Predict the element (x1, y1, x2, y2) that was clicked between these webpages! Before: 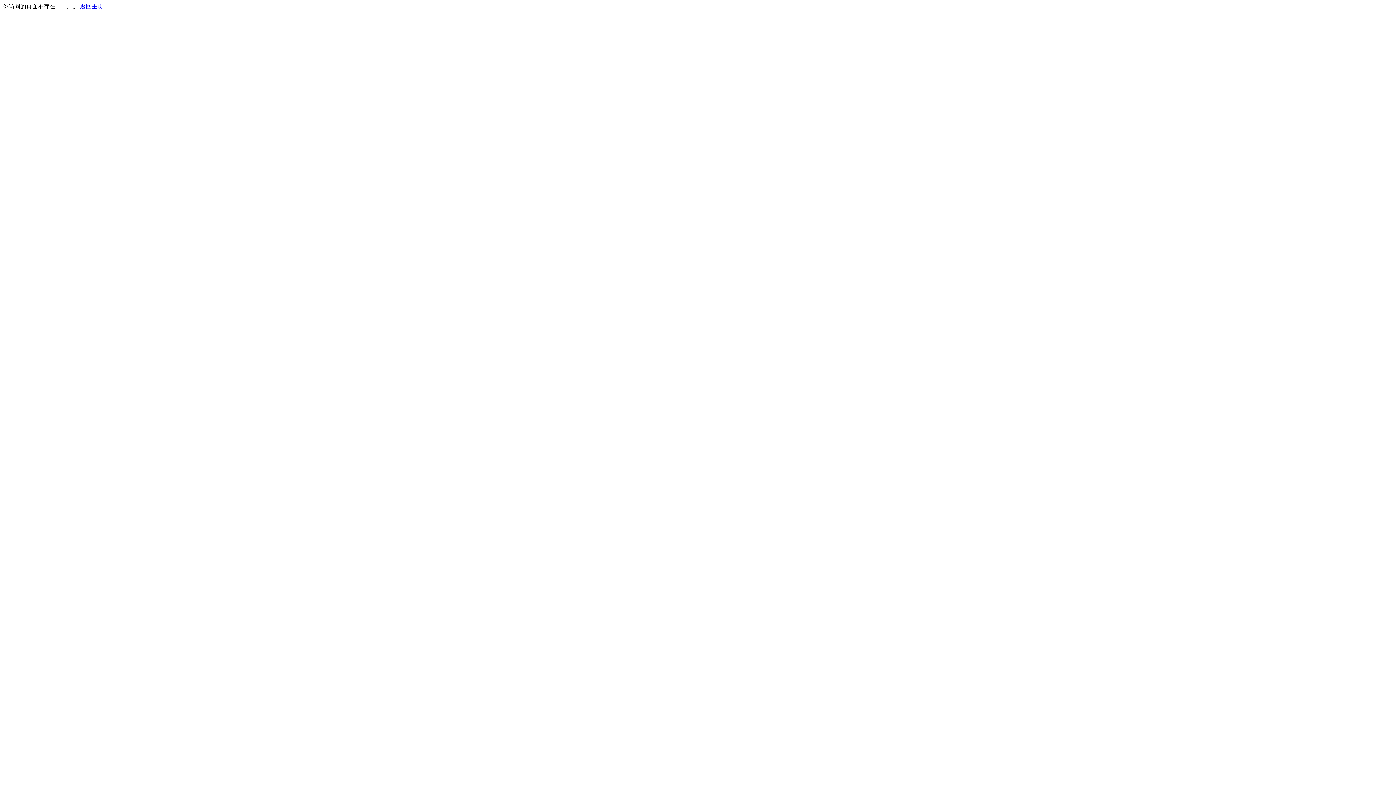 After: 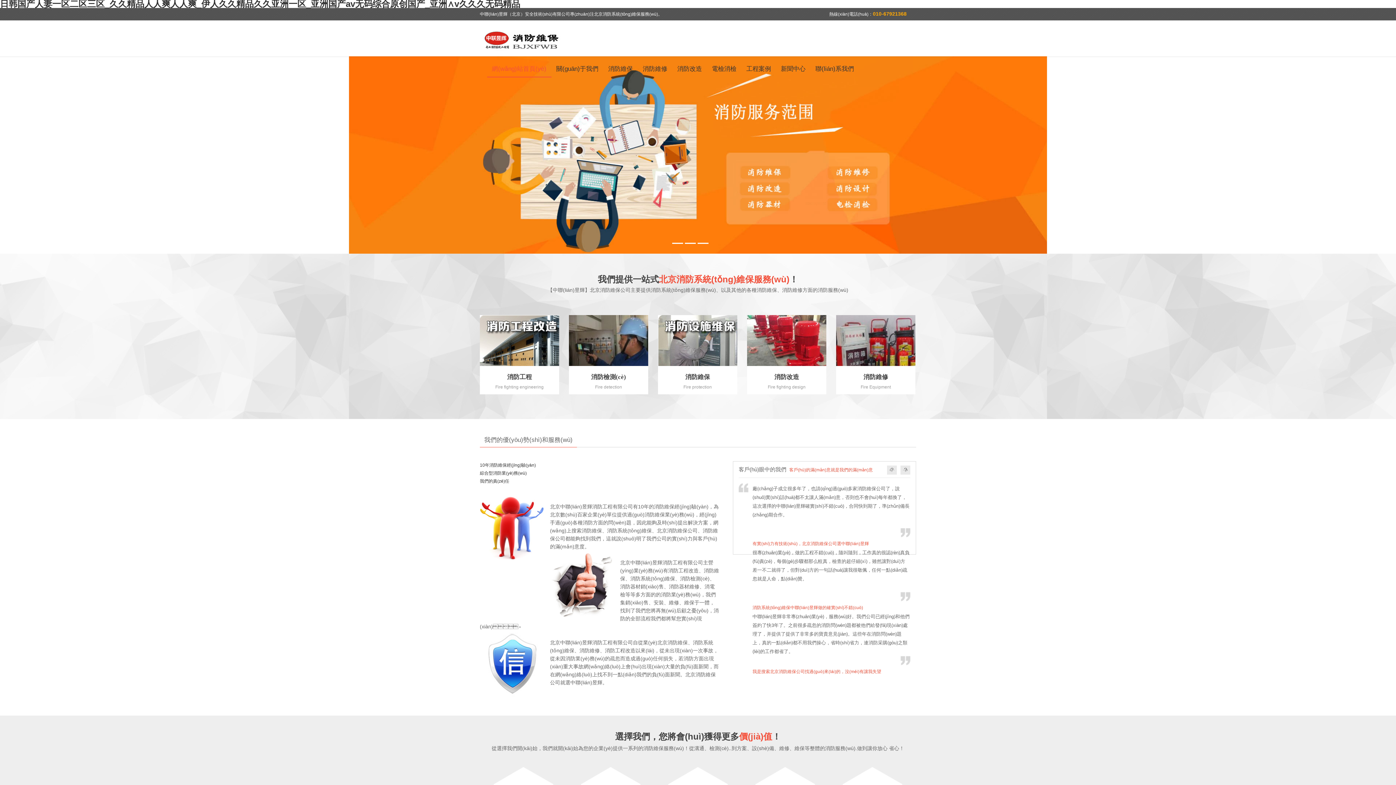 Action: label: 返回主页 bbox: (80, 3, 103, 9)